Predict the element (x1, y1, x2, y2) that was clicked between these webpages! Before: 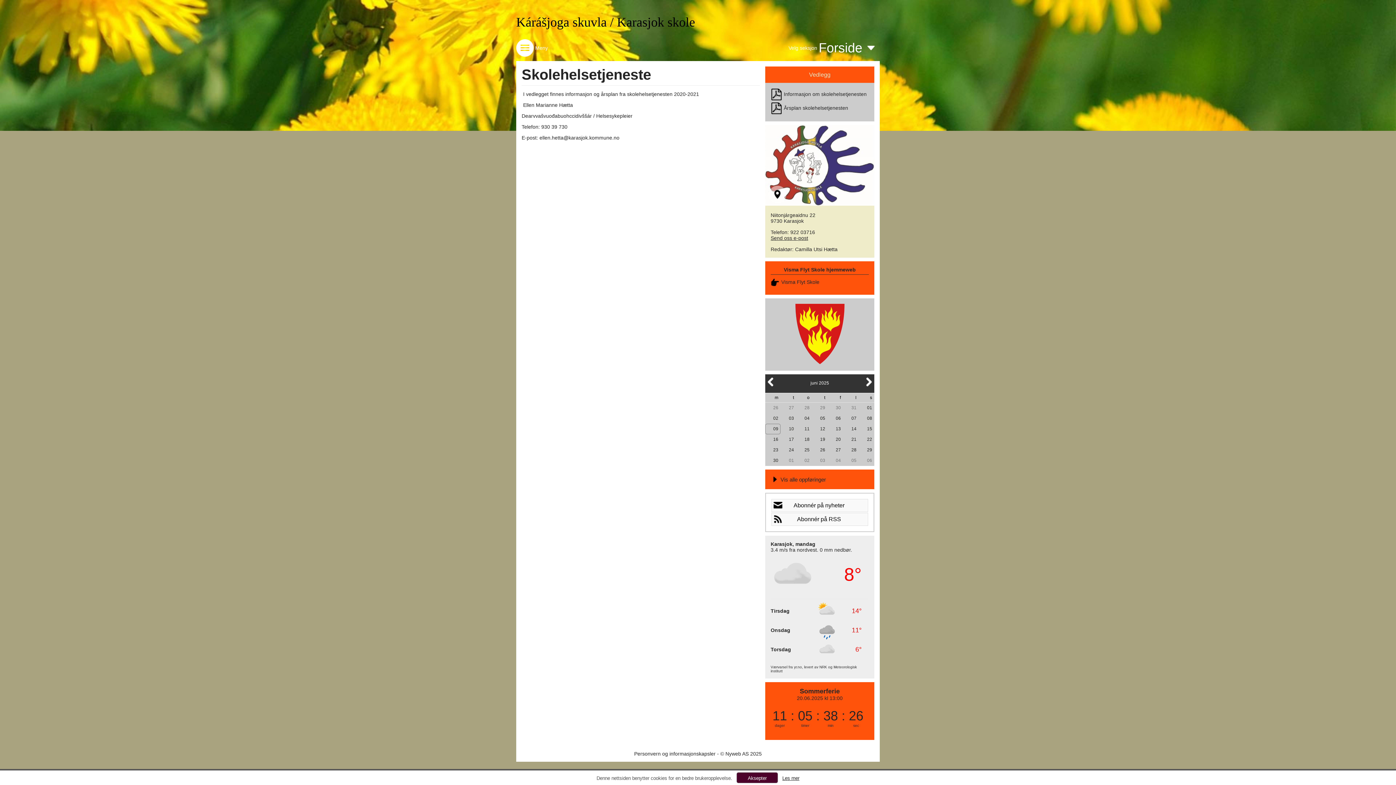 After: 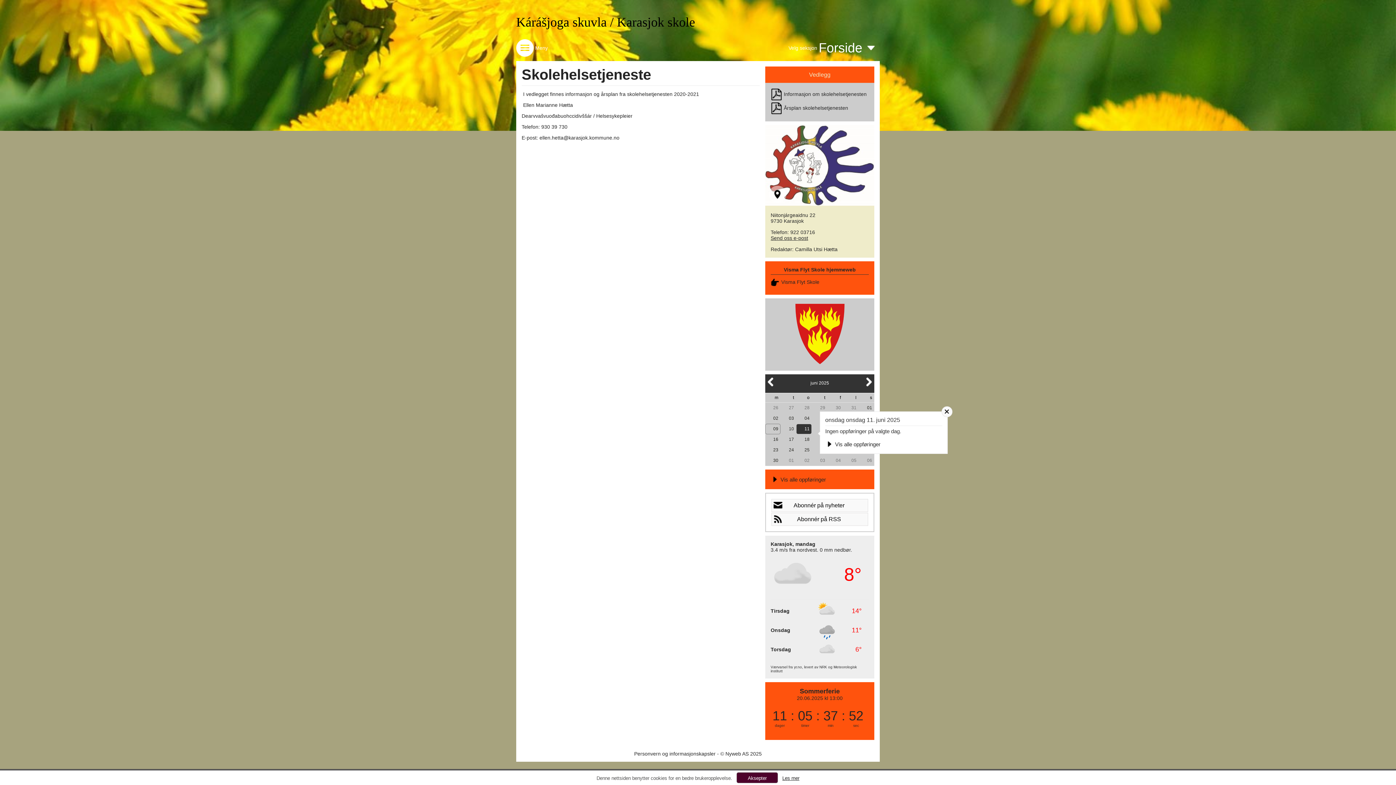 Action: label: 11 bbox: (796, 425, 811, 432)